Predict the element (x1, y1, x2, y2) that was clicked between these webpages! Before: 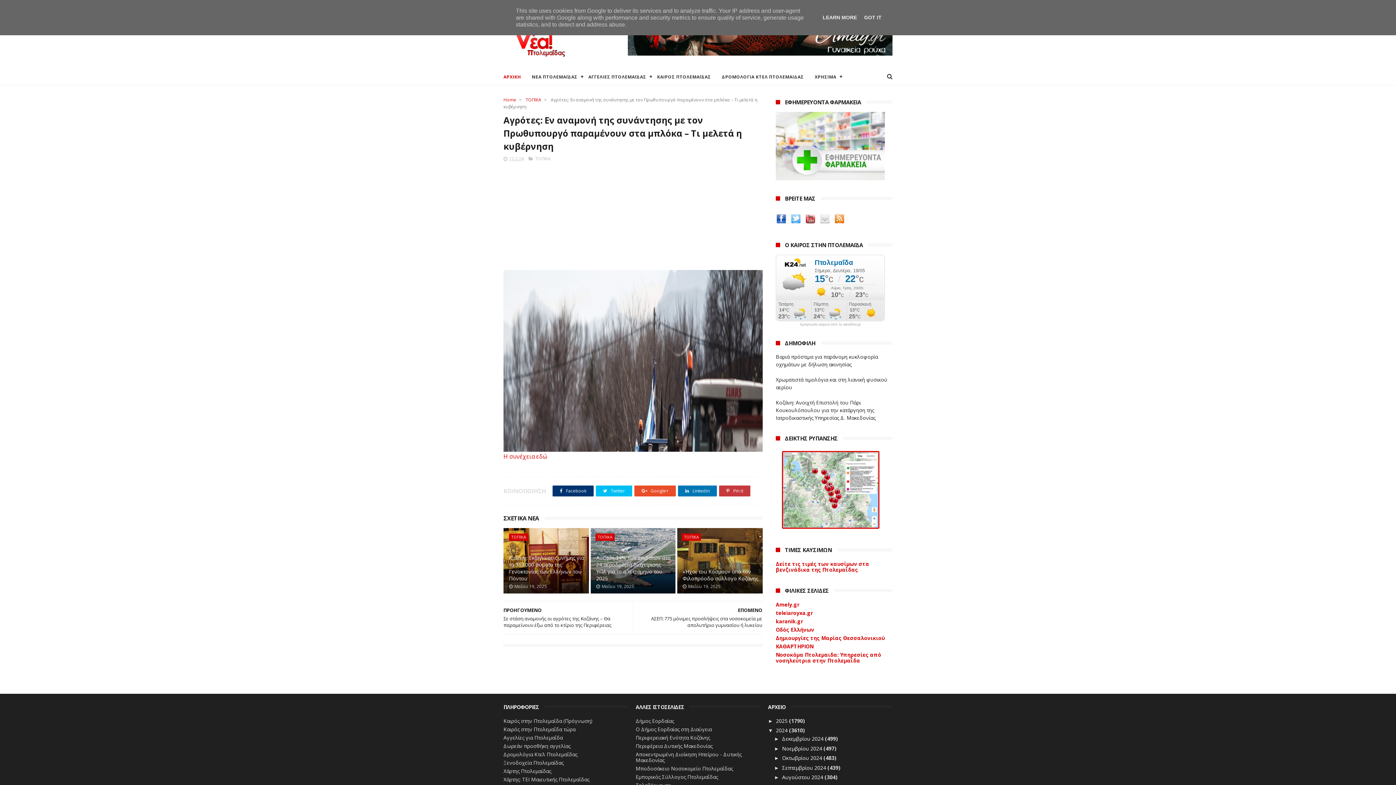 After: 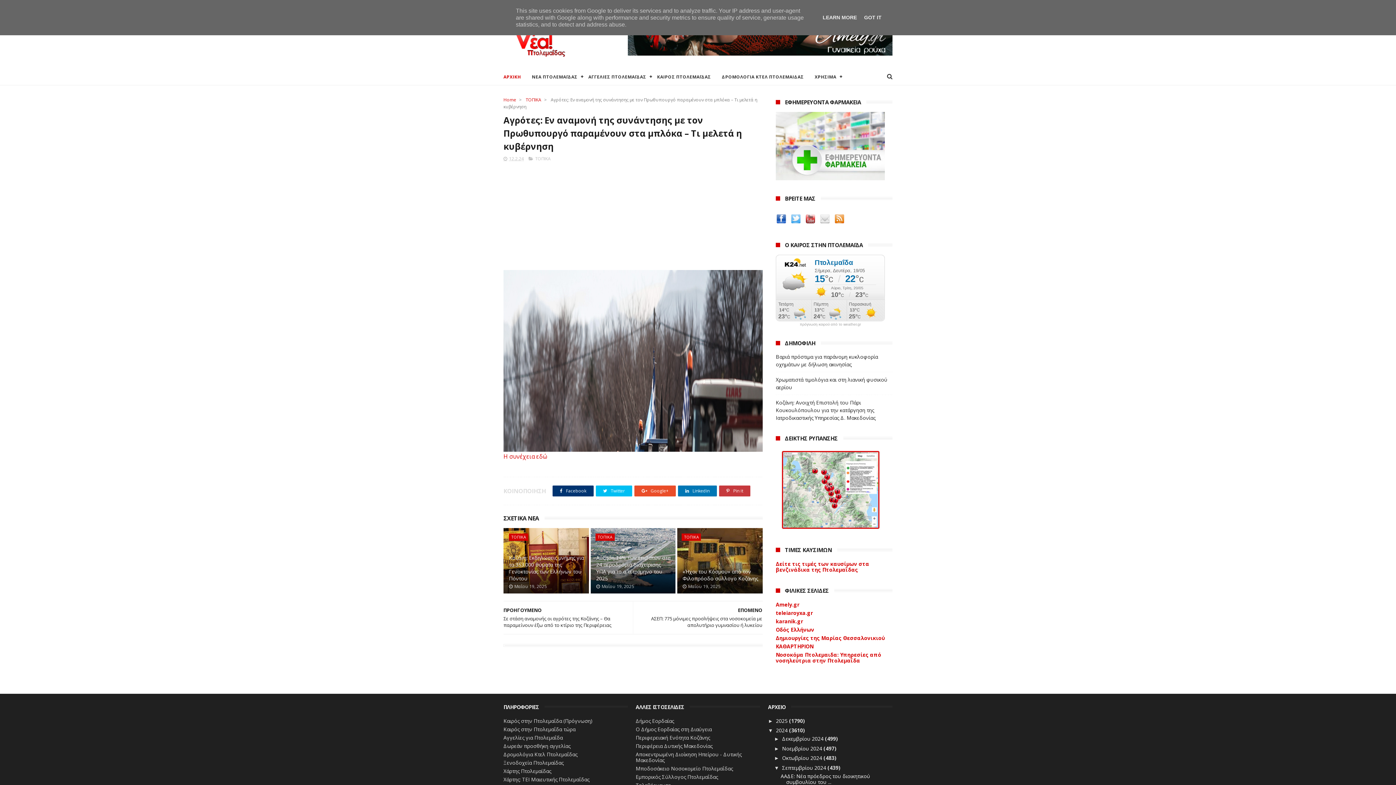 Action: label: ►   bbox: (774, 765, 782, 771)